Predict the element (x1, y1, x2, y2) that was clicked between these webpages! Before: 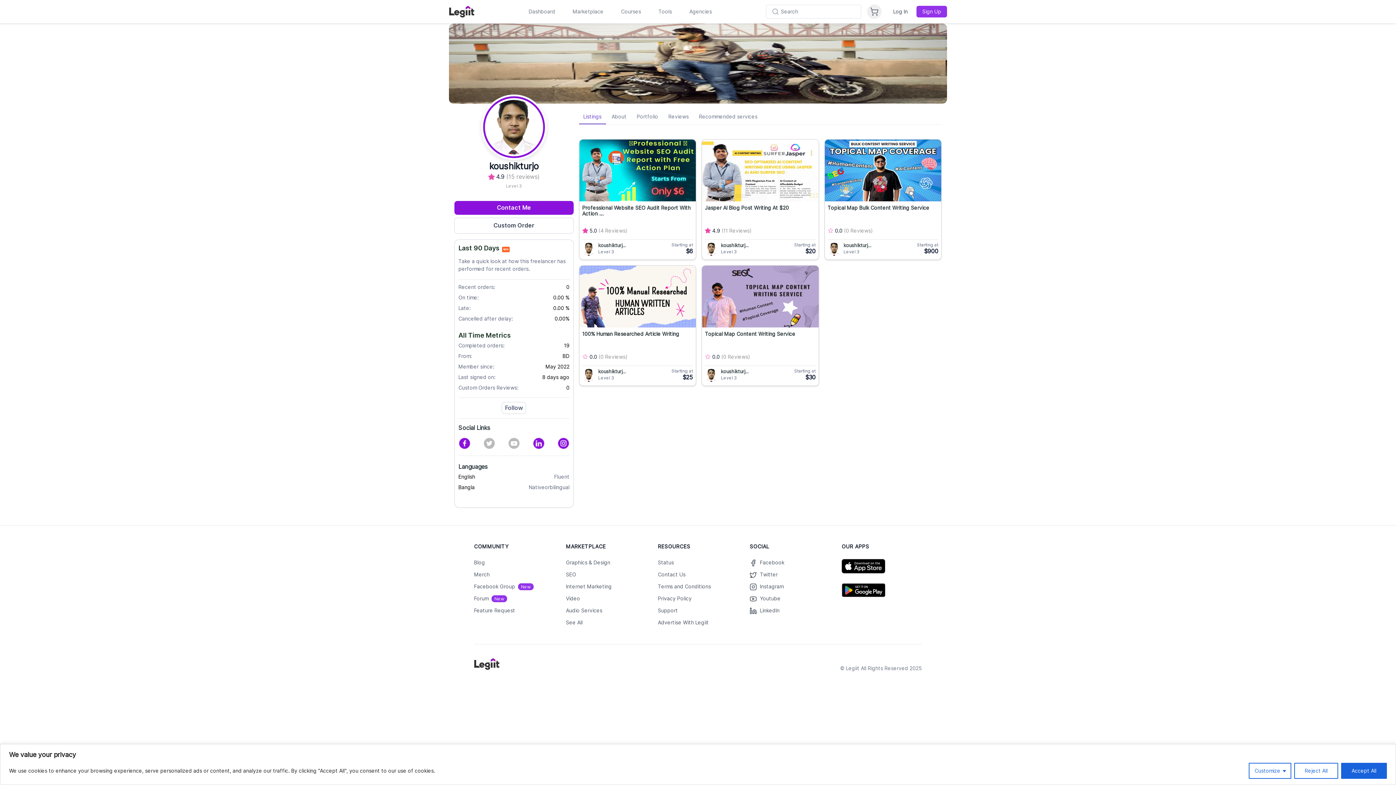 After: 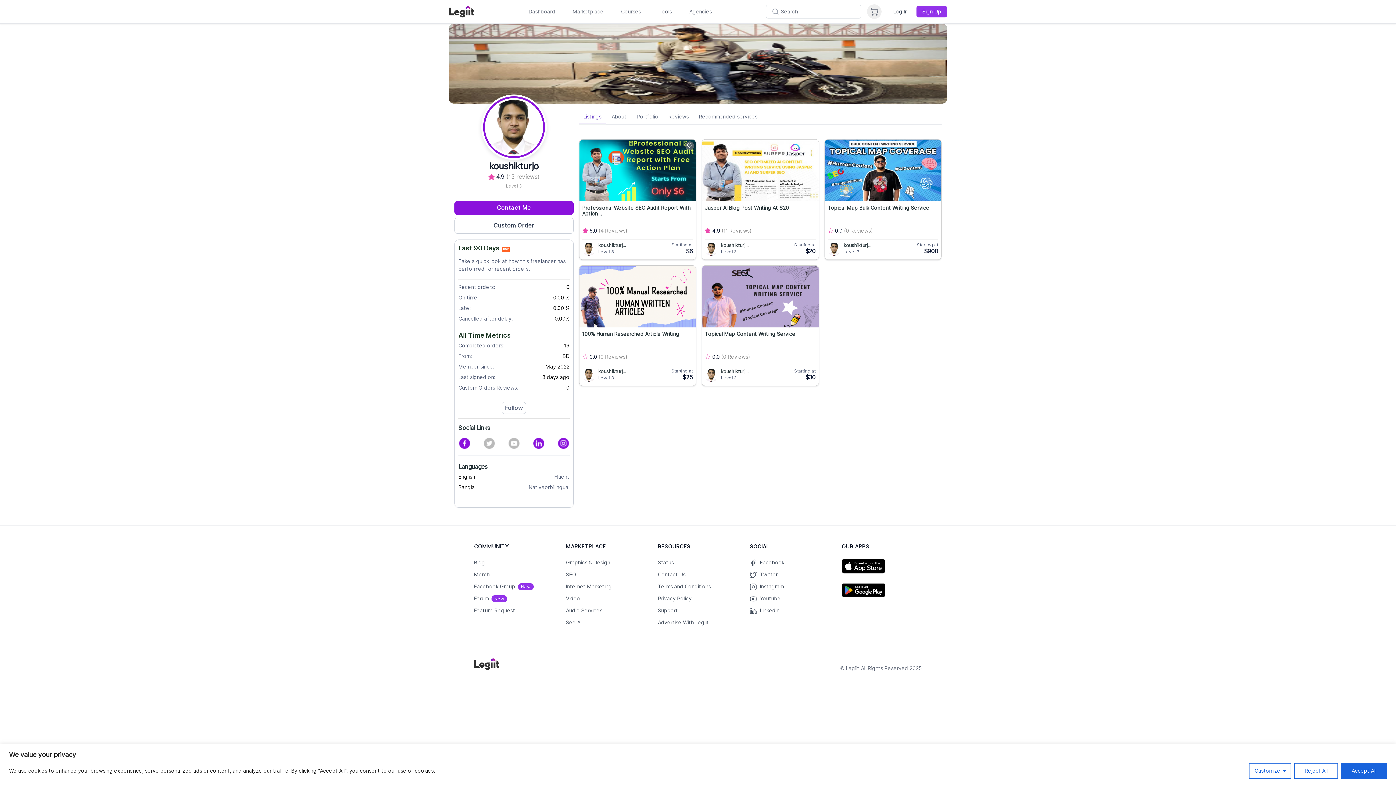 Action: label: Professional Website SEO Audit Report With Action ... bbox: (582, 205, 693, 217)